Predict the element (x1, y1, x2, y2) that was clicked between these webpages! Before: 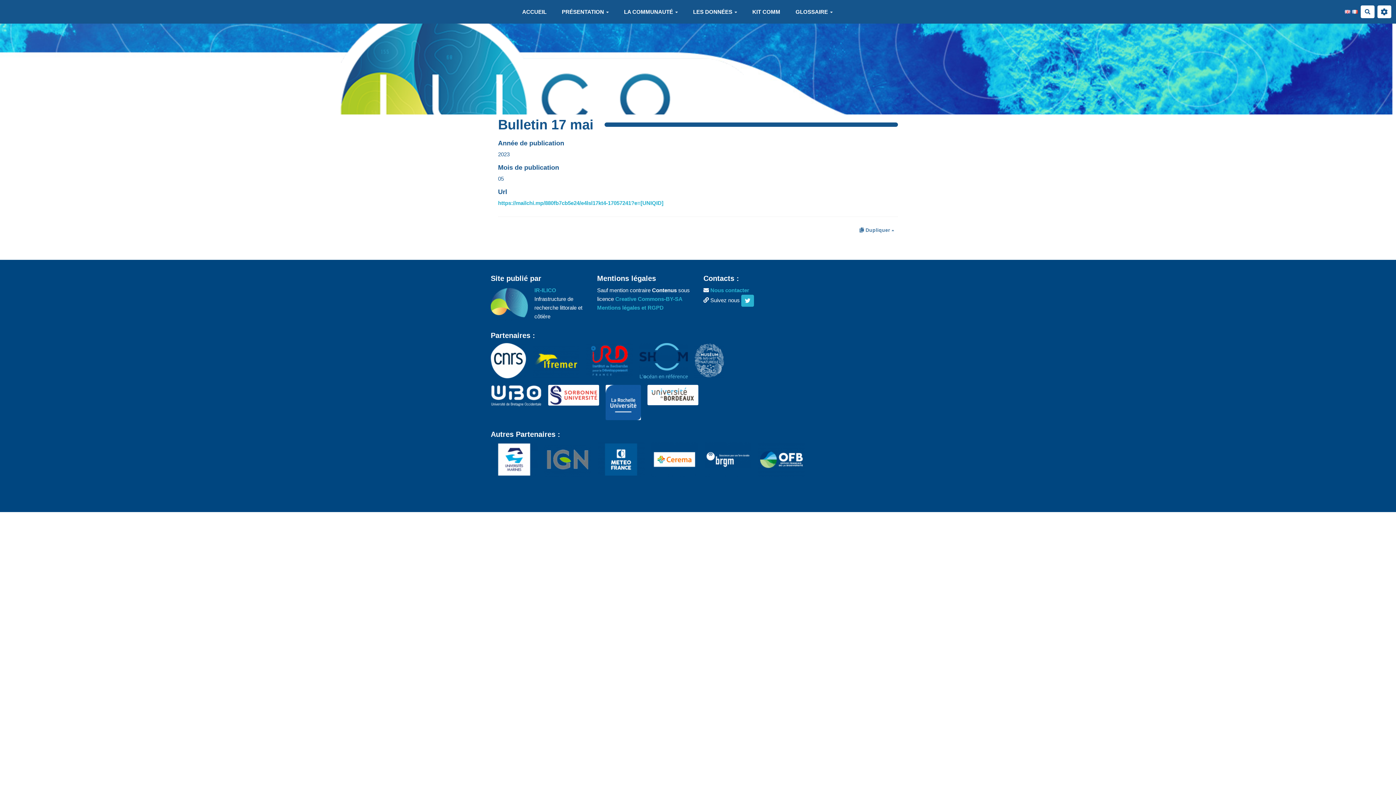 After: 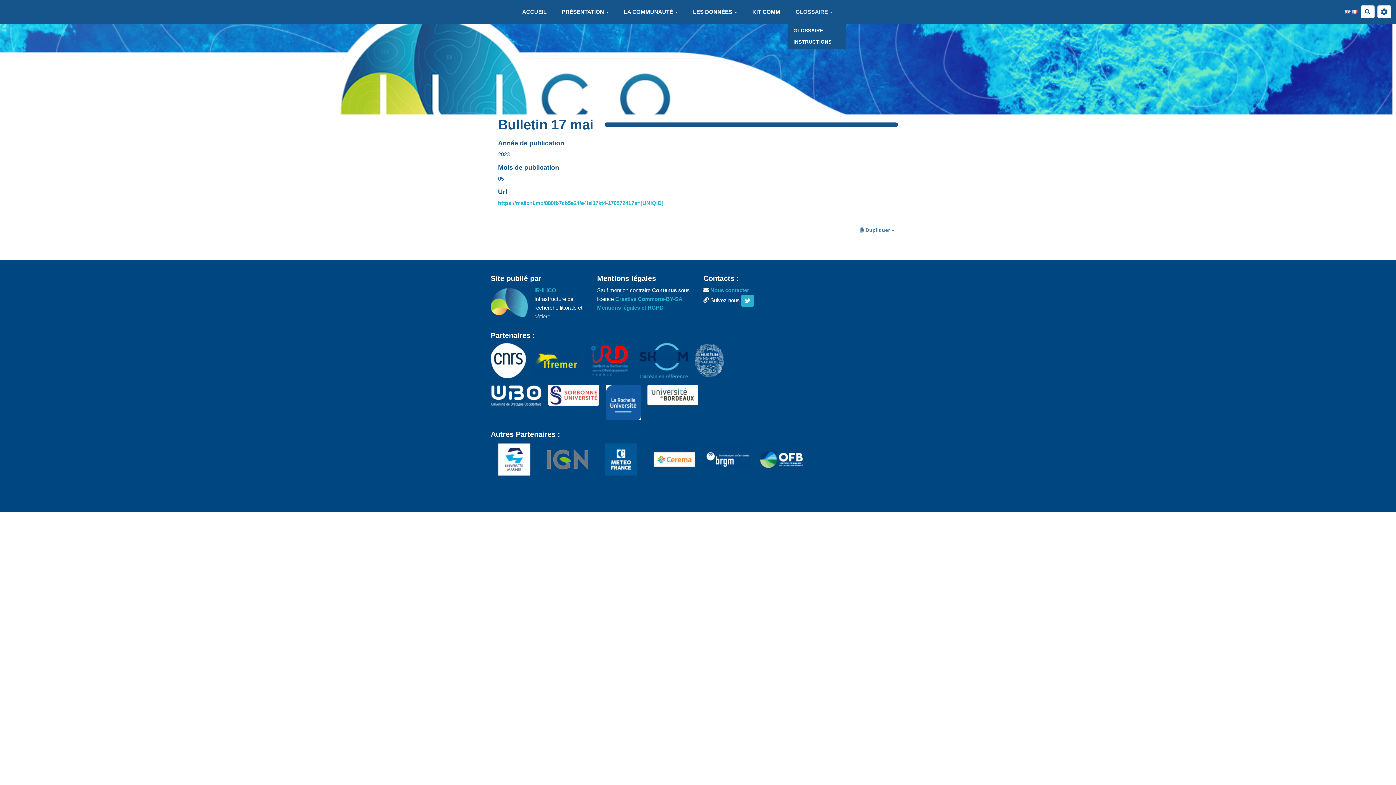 Action: bbox: (788, 5, 840, 18) label: GLOSSAIRE